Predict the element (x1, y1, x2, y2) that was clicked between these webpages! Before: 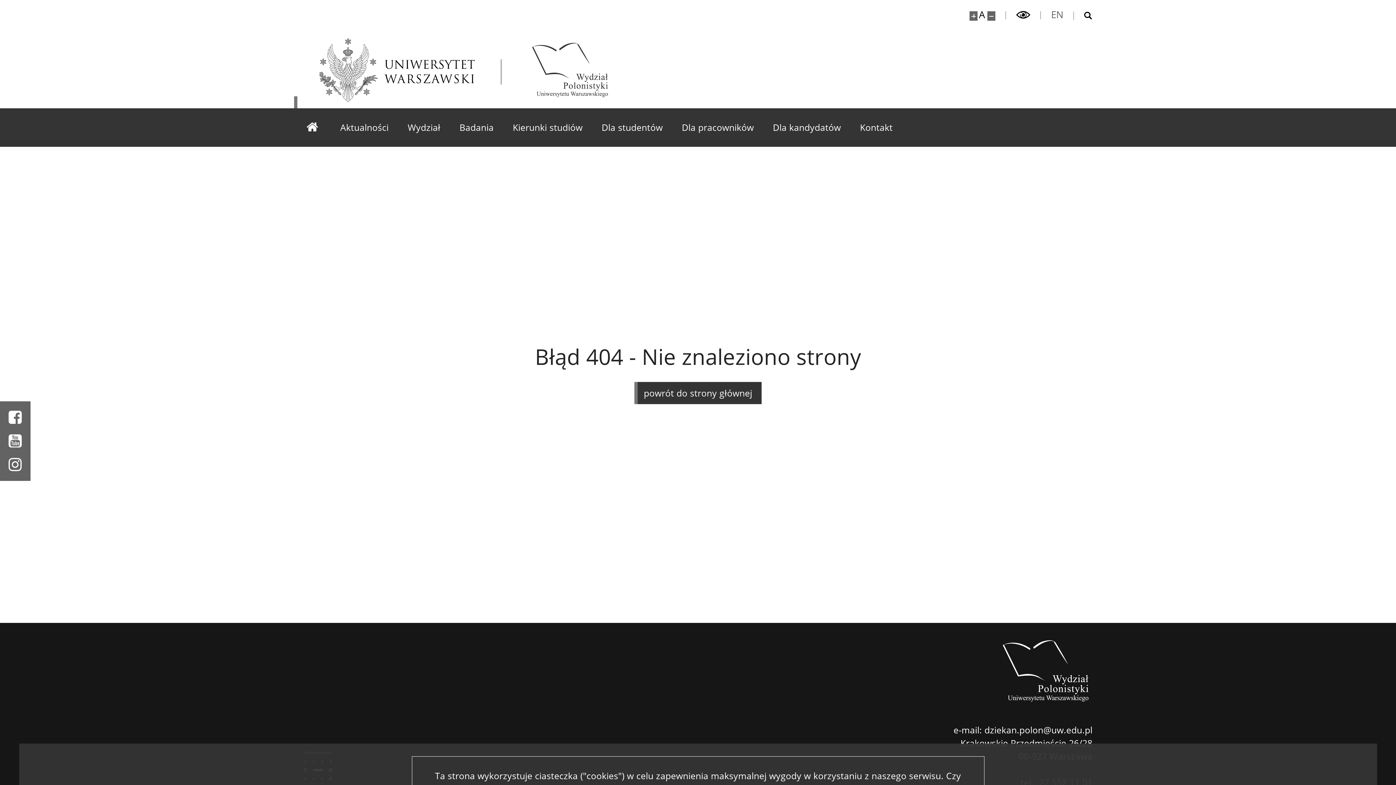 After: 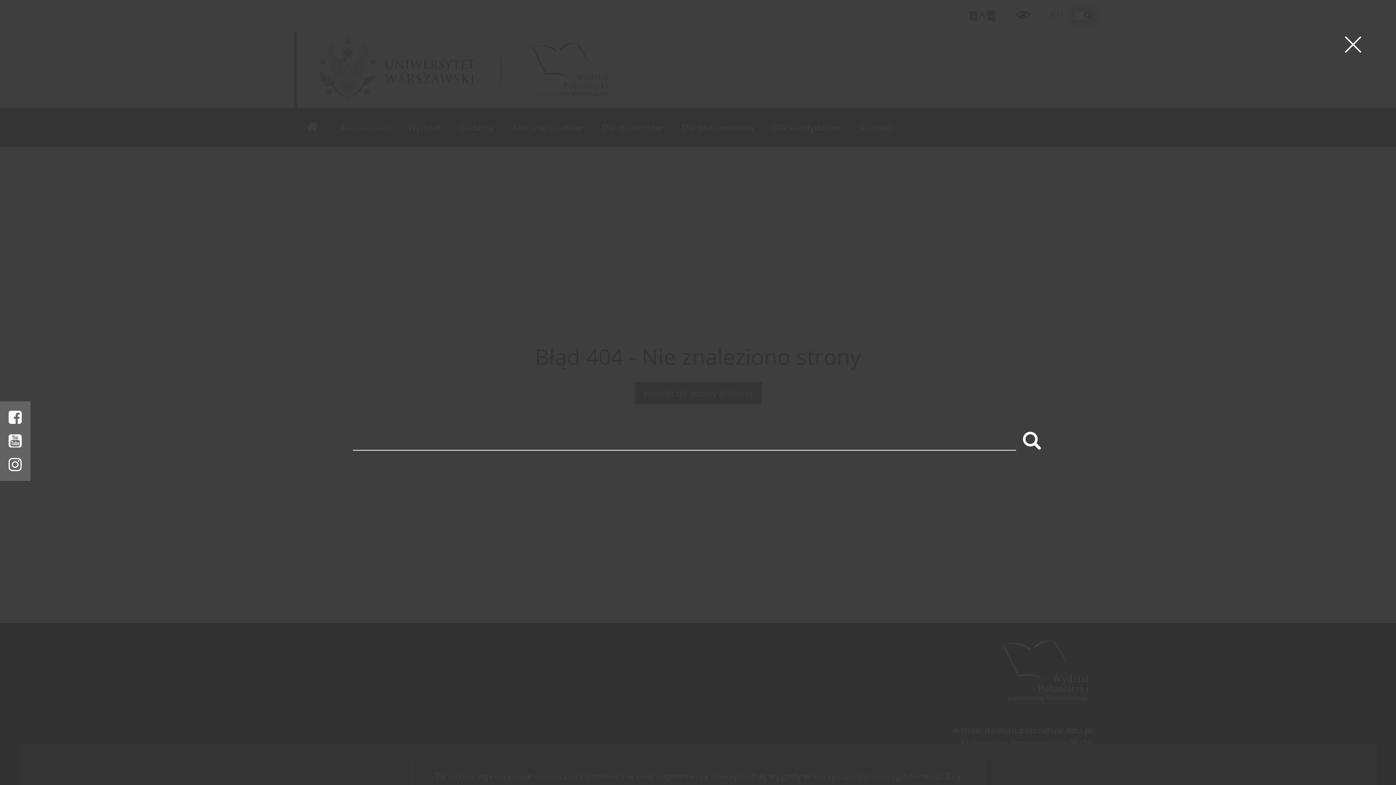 Action: label: Otwórz wyszukiwarkę bbox: (1074, 11, 1092, 20)